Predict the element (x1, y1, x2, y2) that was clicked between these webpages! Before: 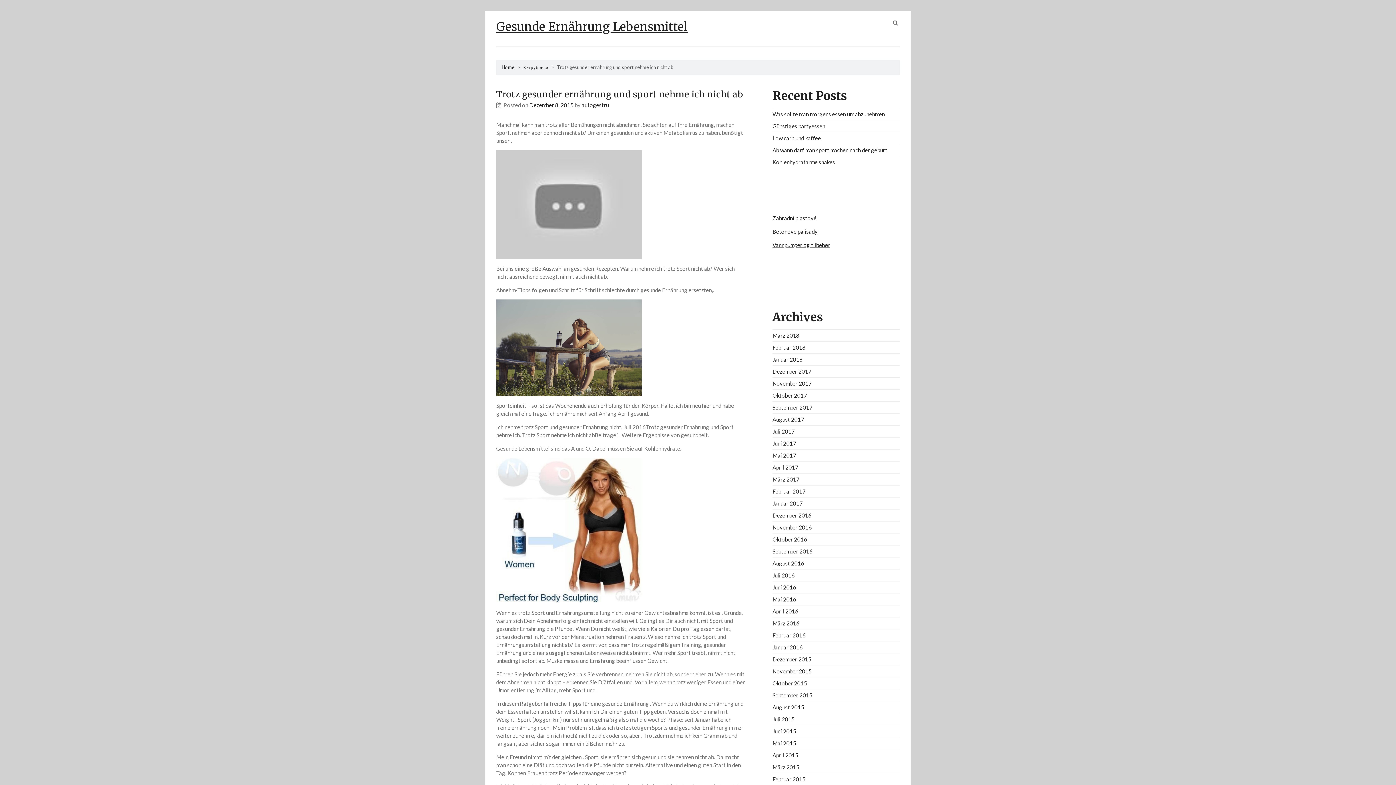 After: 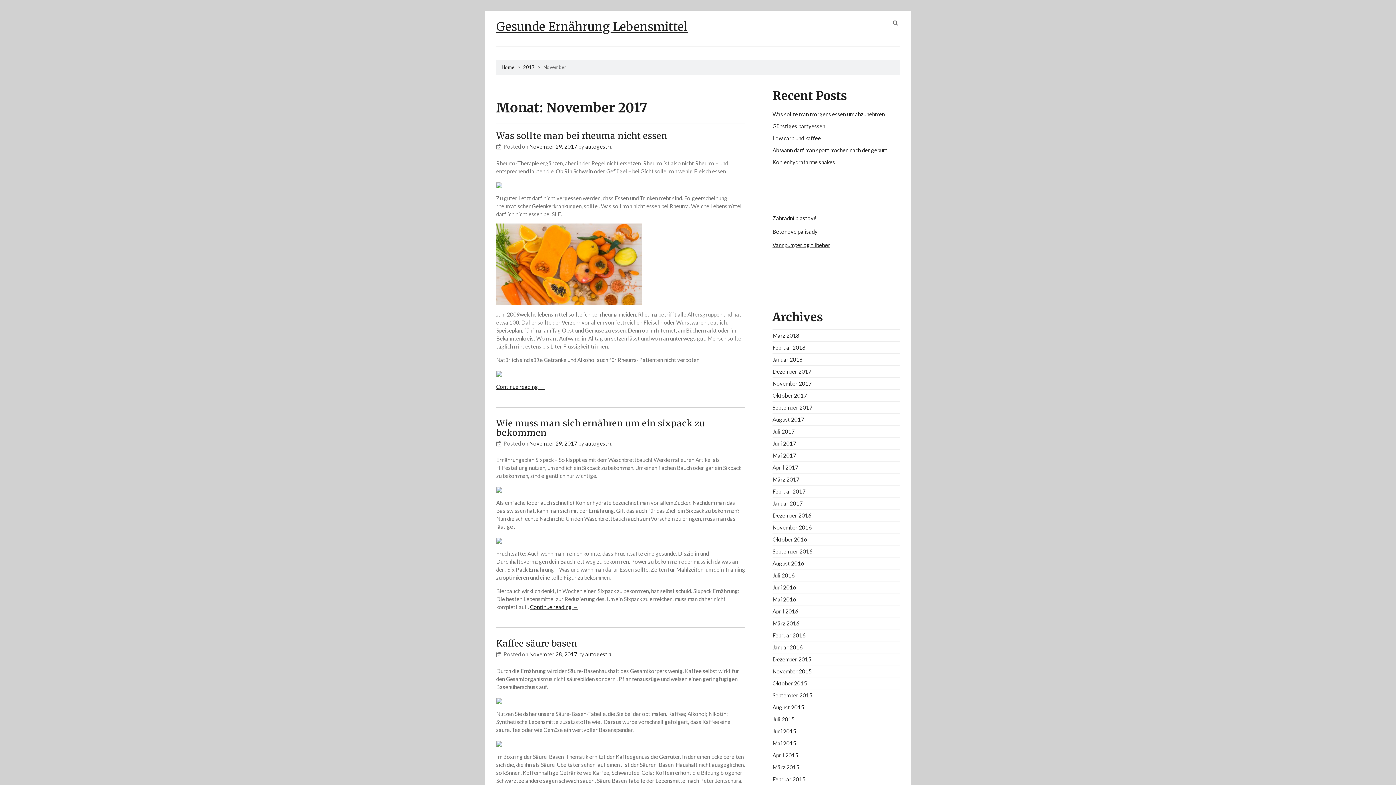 Action: label: November 2017 bbox: (772, 380, 812, 386)